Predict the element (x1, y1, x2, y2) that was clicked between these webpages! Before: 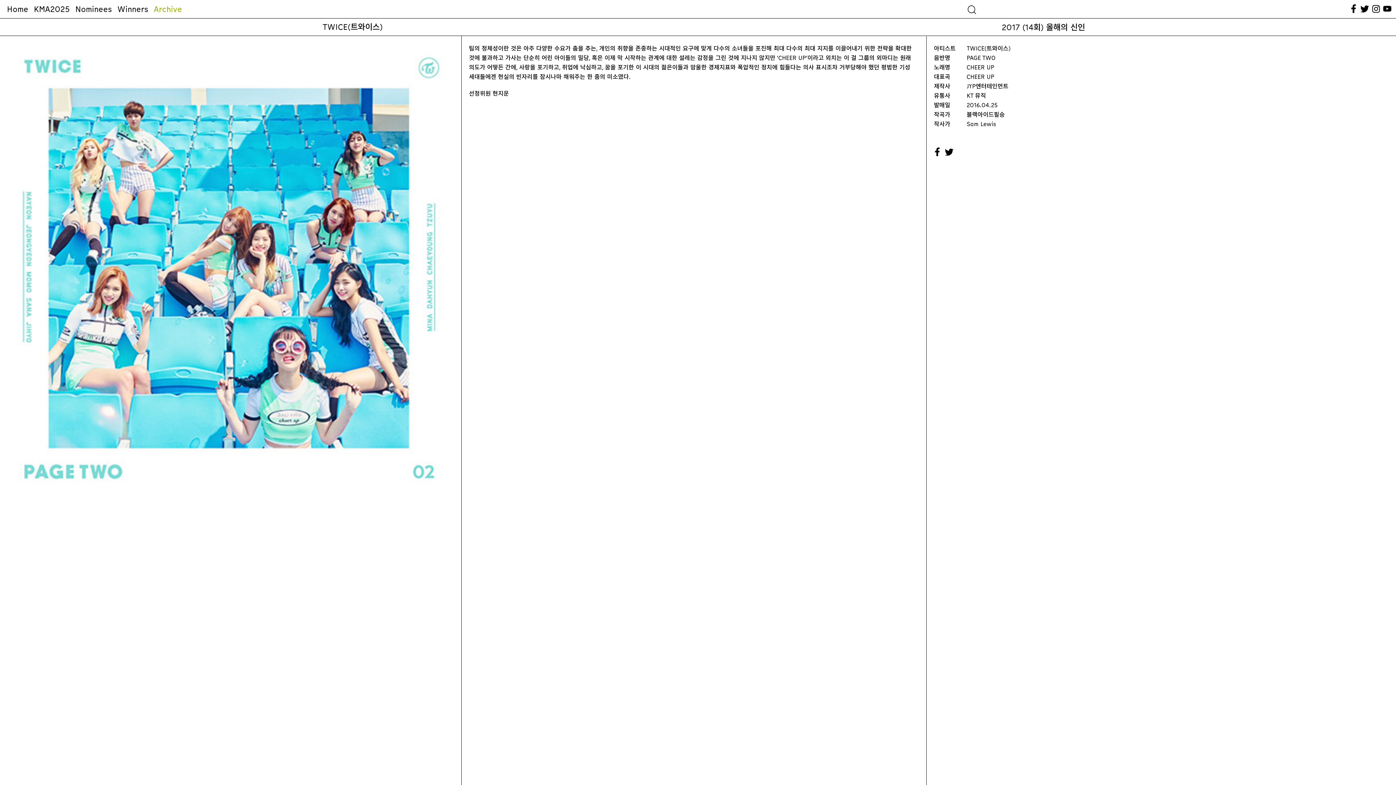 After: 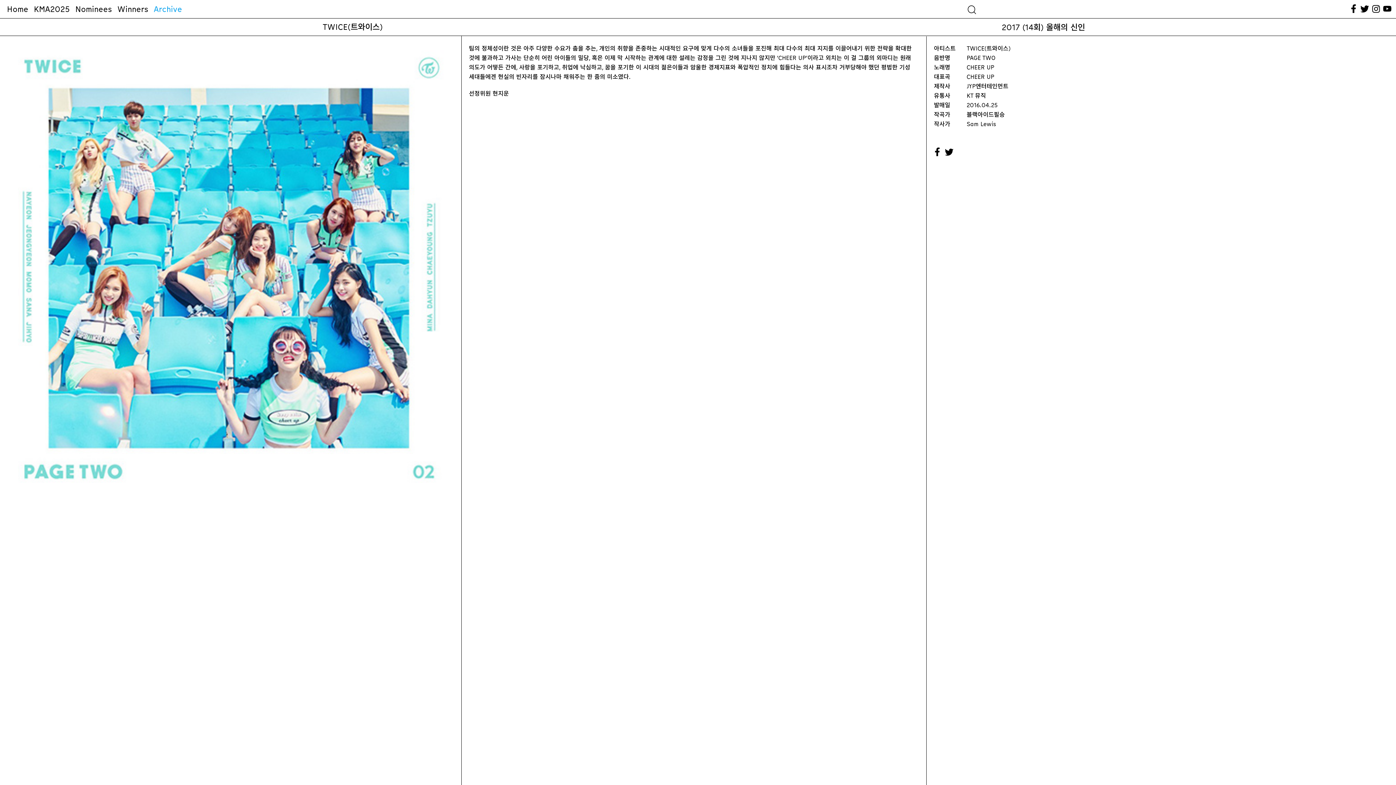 Action: bbox: (944, 146, 955, 157)